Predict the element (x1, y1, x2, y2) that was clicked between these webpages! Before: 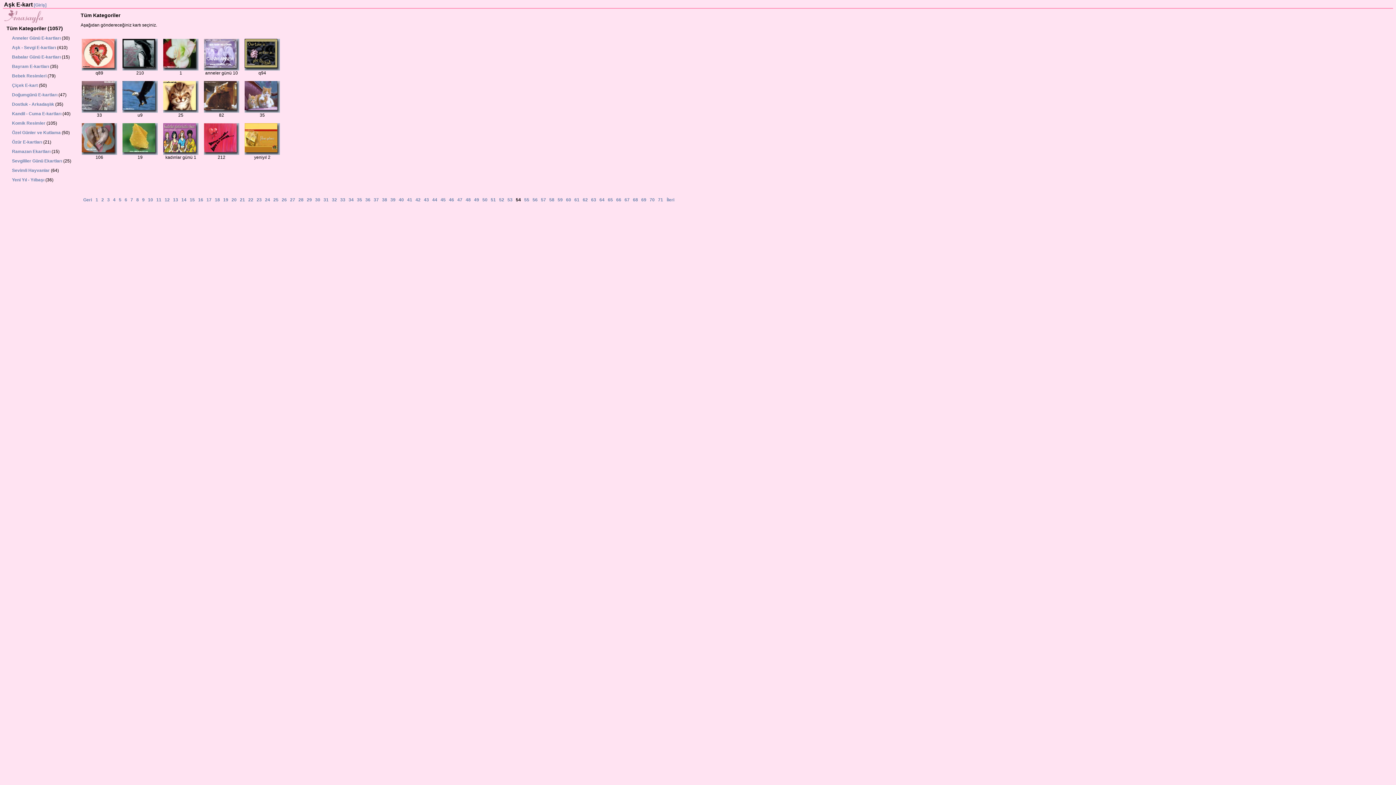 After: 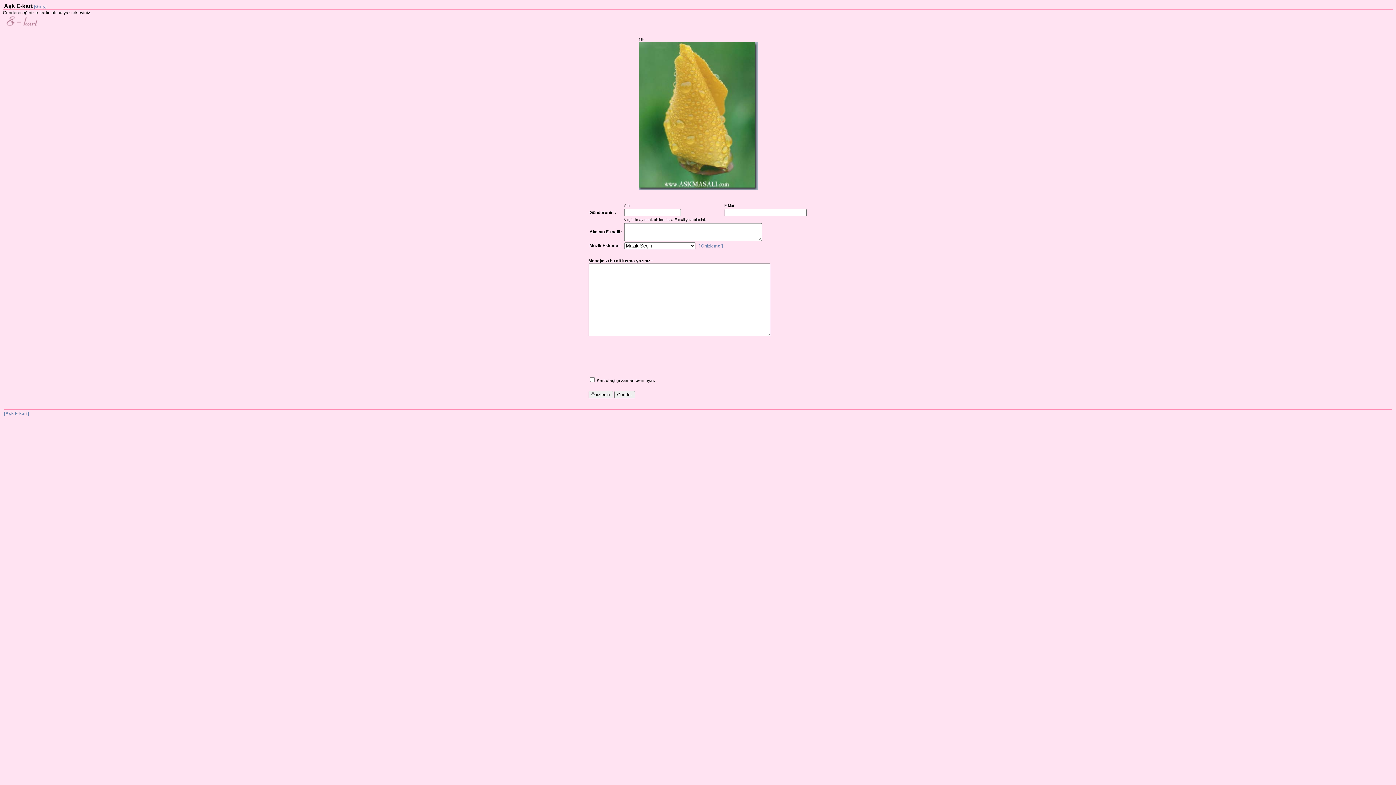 Action: bbox: (122, 148, 155, 153)